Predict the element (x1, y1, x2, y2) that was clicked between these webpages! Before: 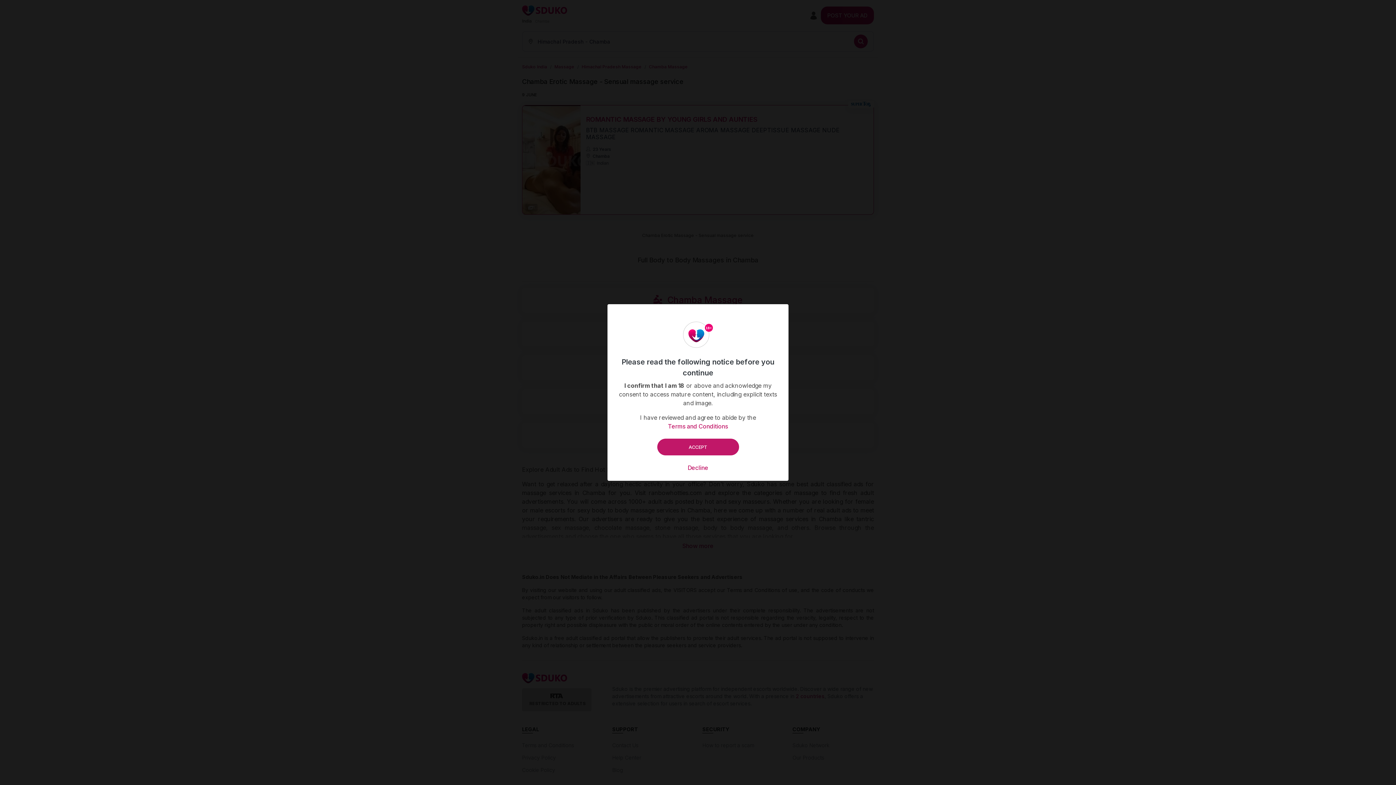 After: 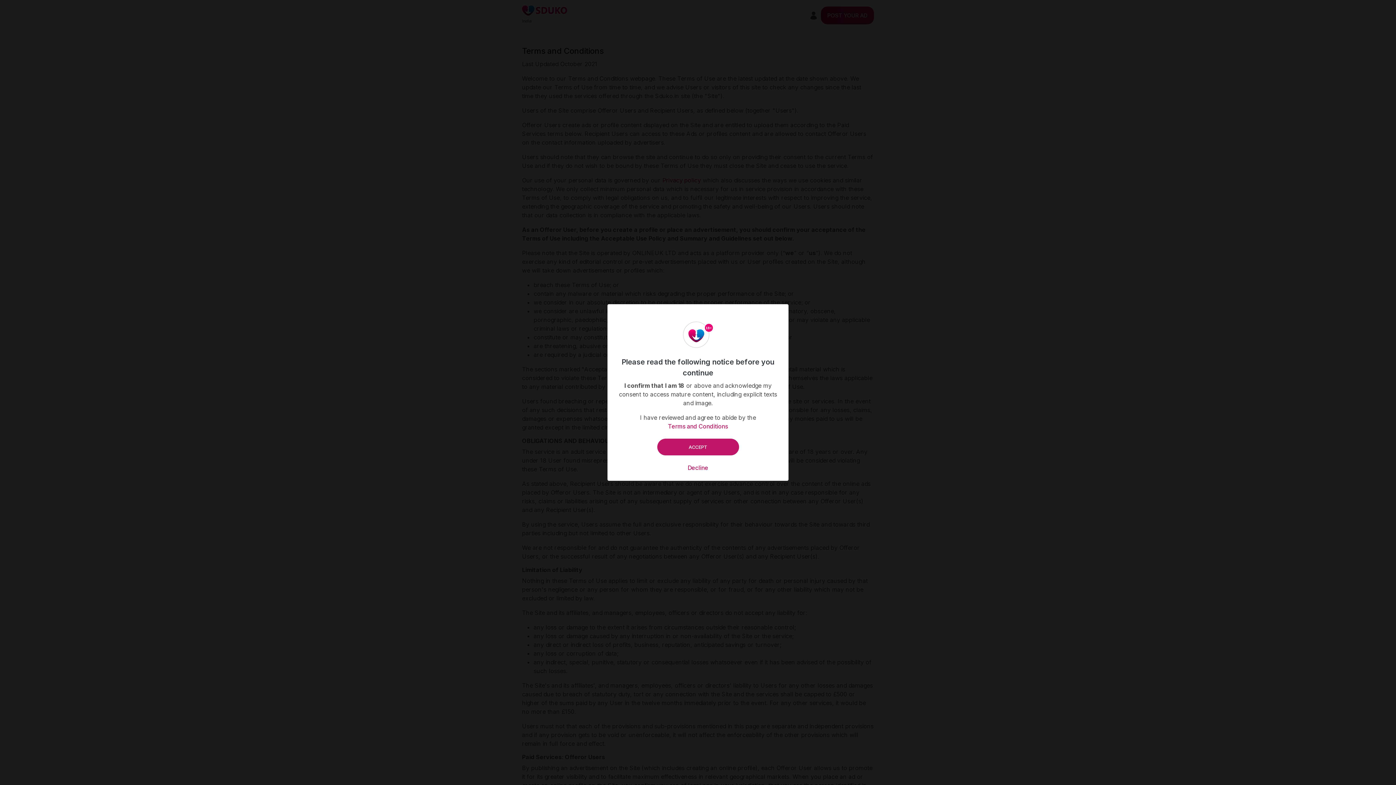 Action: bbox: (668, 422, 728, 430) label: Terms and Conditions